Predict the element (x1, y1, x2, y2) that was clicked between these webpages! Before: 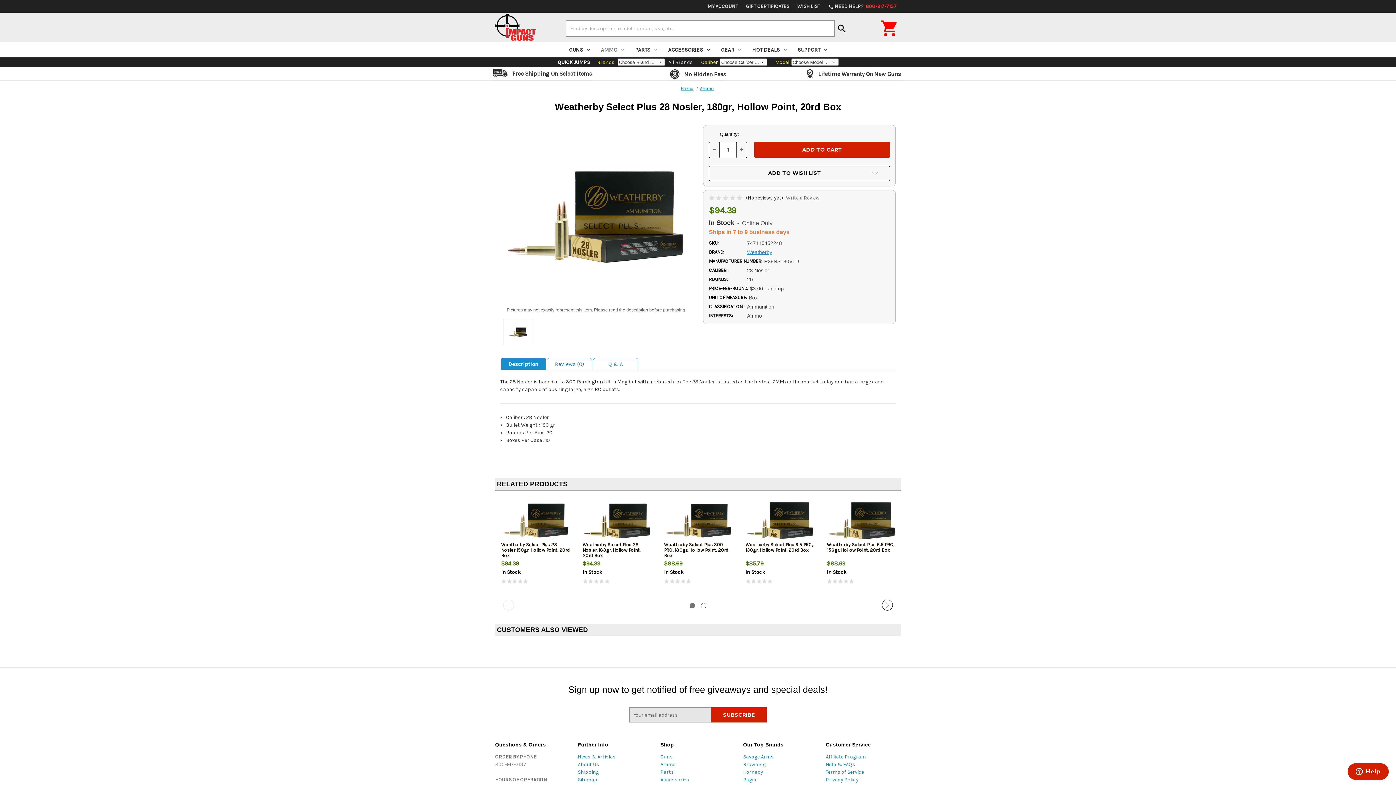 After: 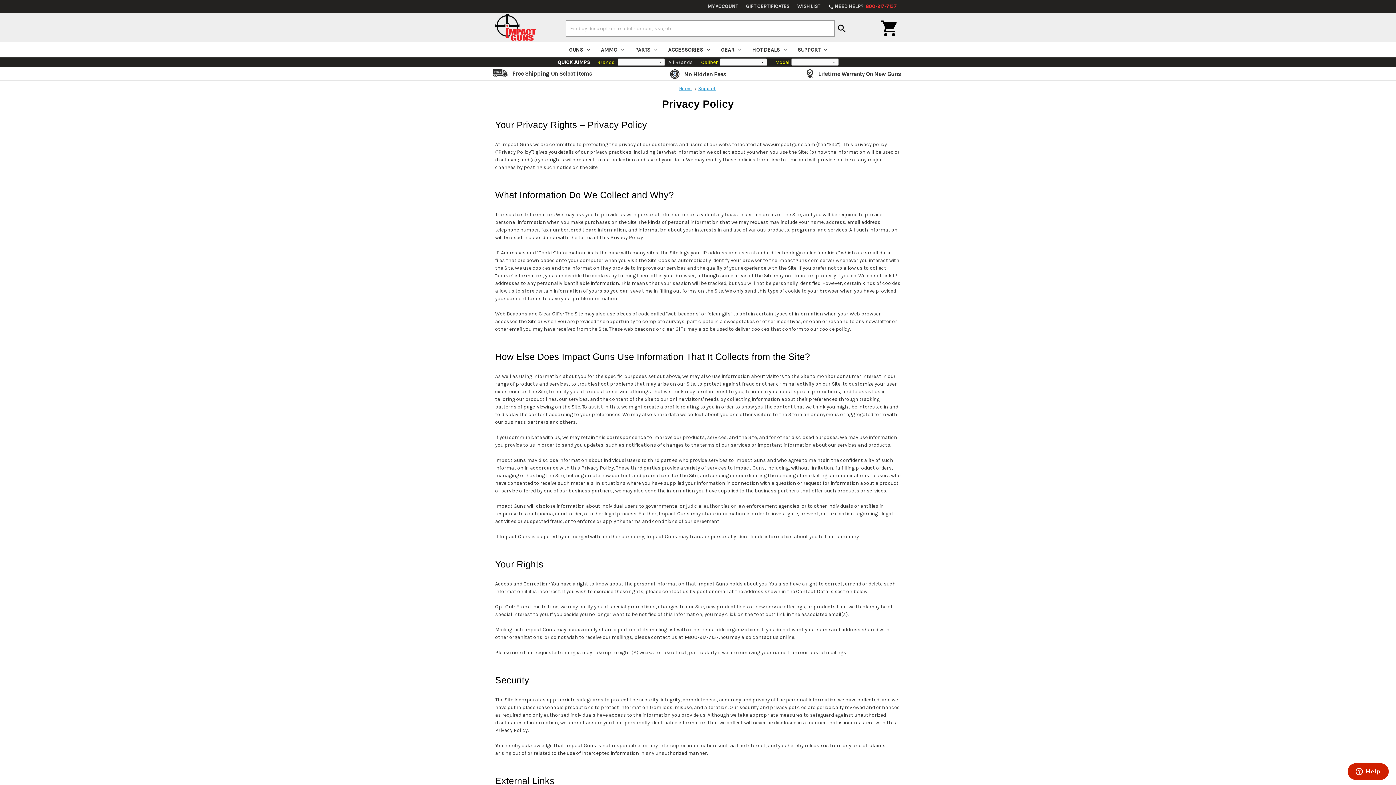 Action: bbox: (826, 777, 858, 783) label: Privacy Policy